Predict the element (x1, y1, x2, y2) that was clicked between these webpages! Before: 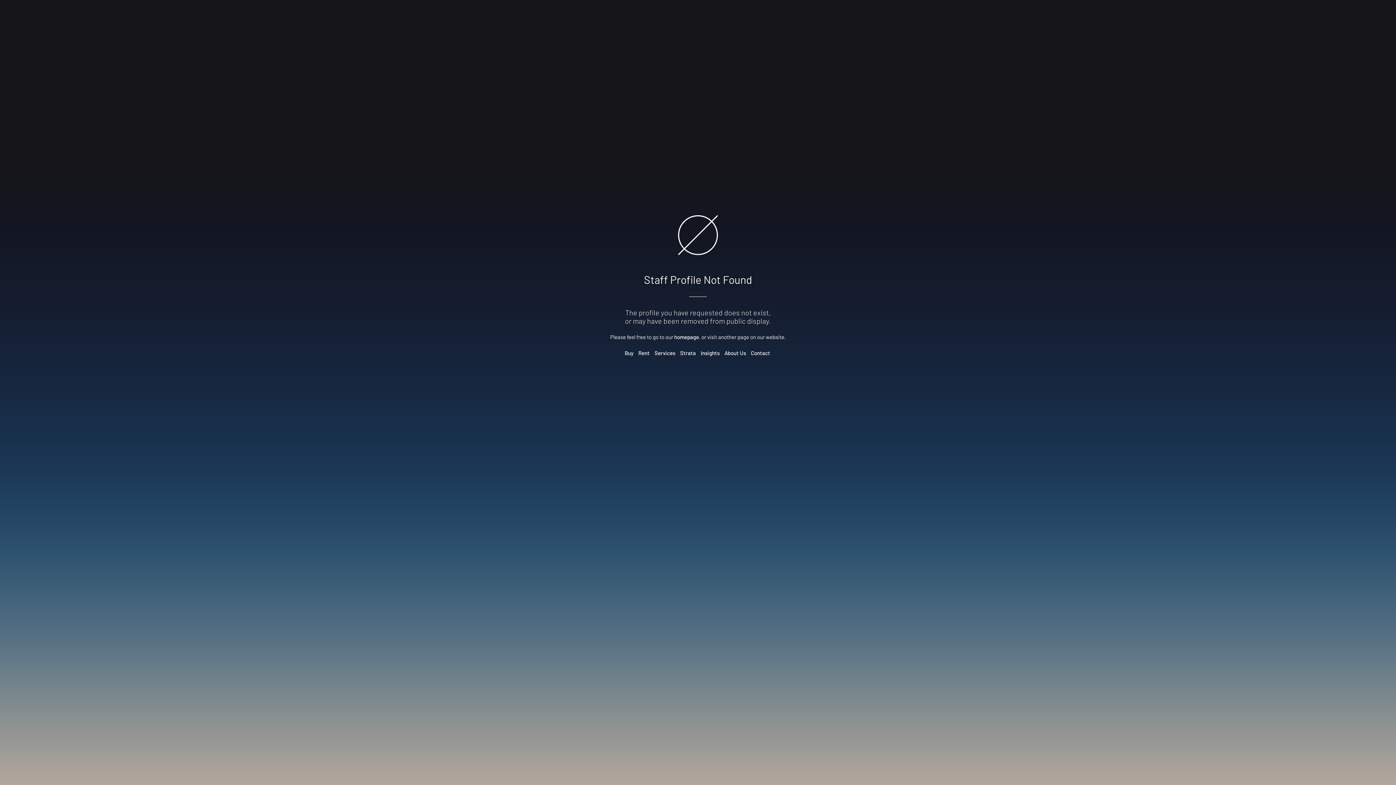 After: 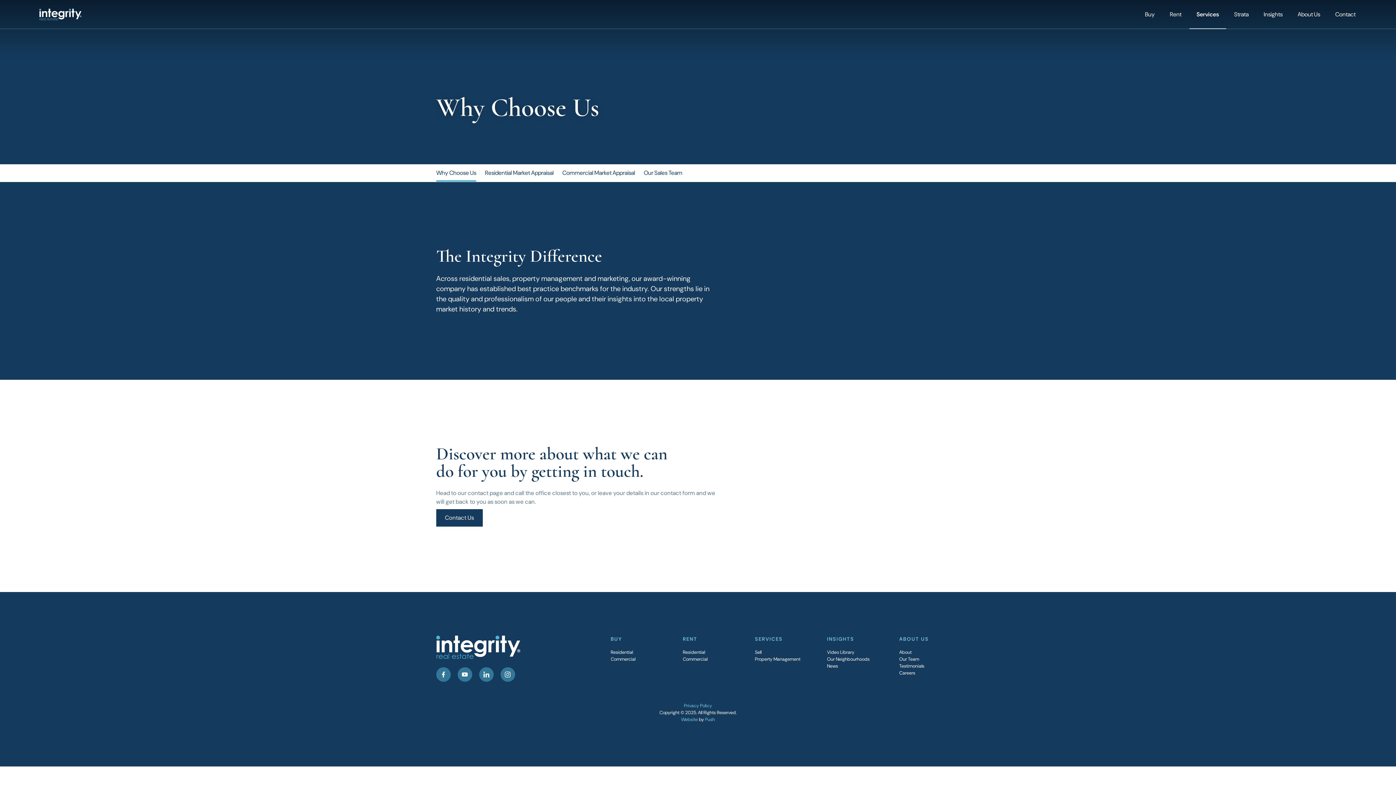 Action: label: Services bbox: (654, 349, 675, 356)